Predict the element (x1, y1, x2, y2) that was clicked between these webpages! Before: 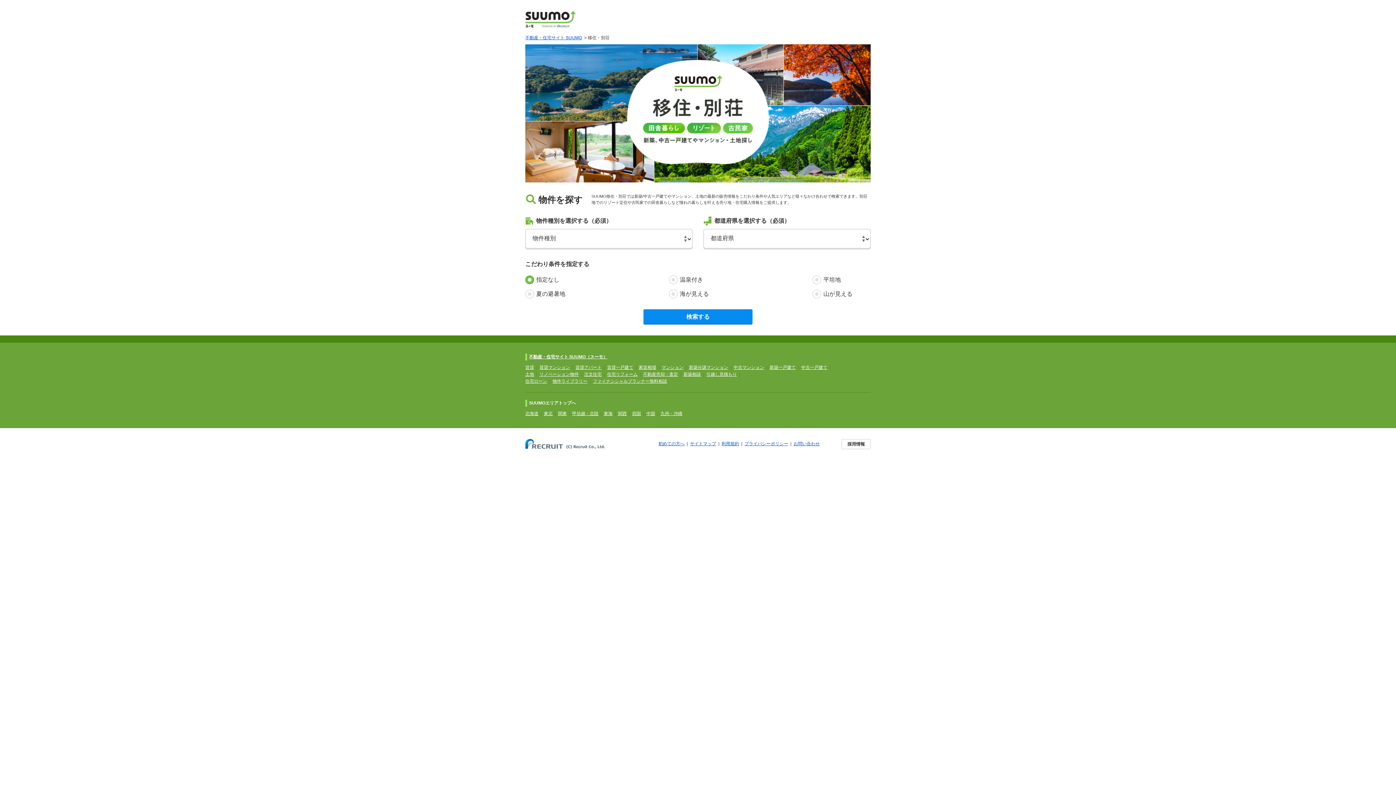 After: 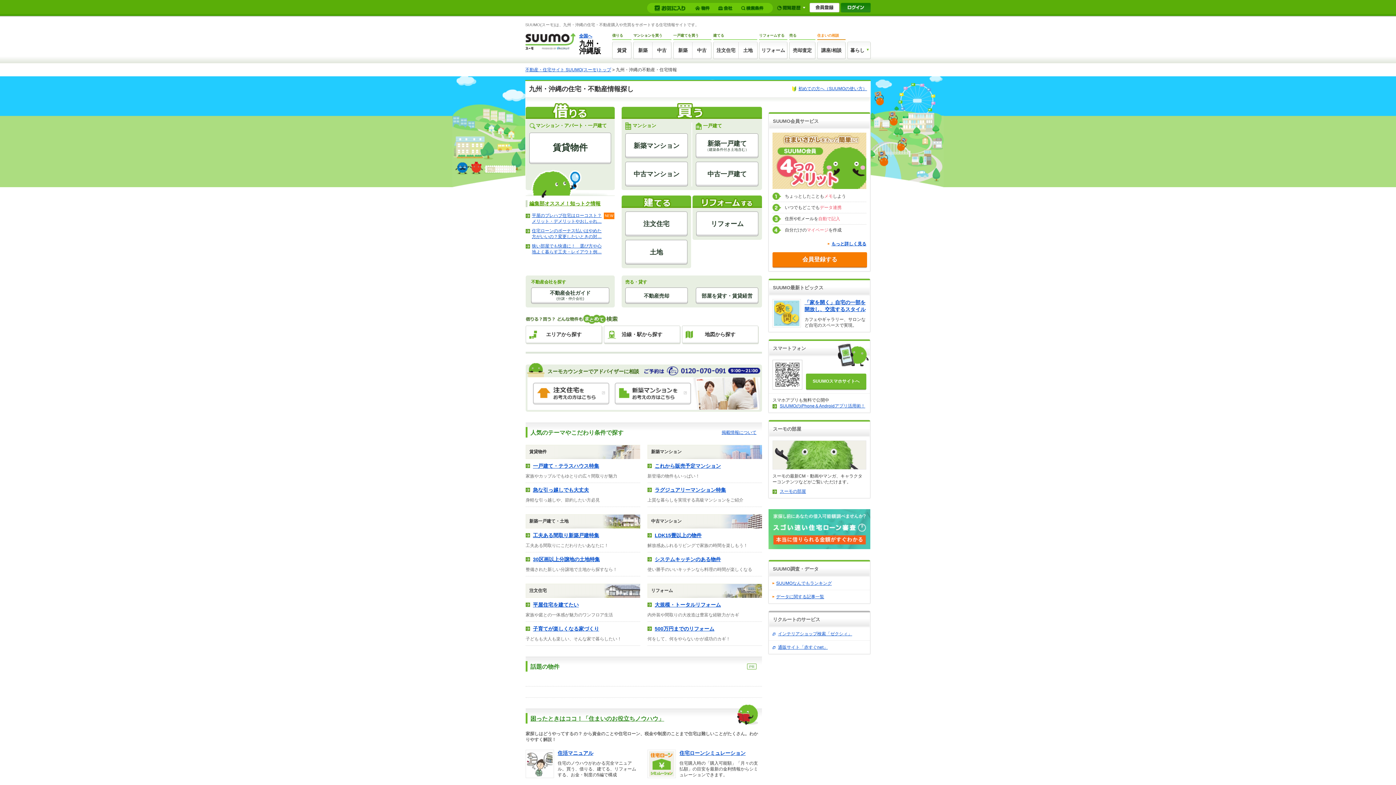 Action: bbox: (660, 411, 682, 416) label: 九州・沖縄